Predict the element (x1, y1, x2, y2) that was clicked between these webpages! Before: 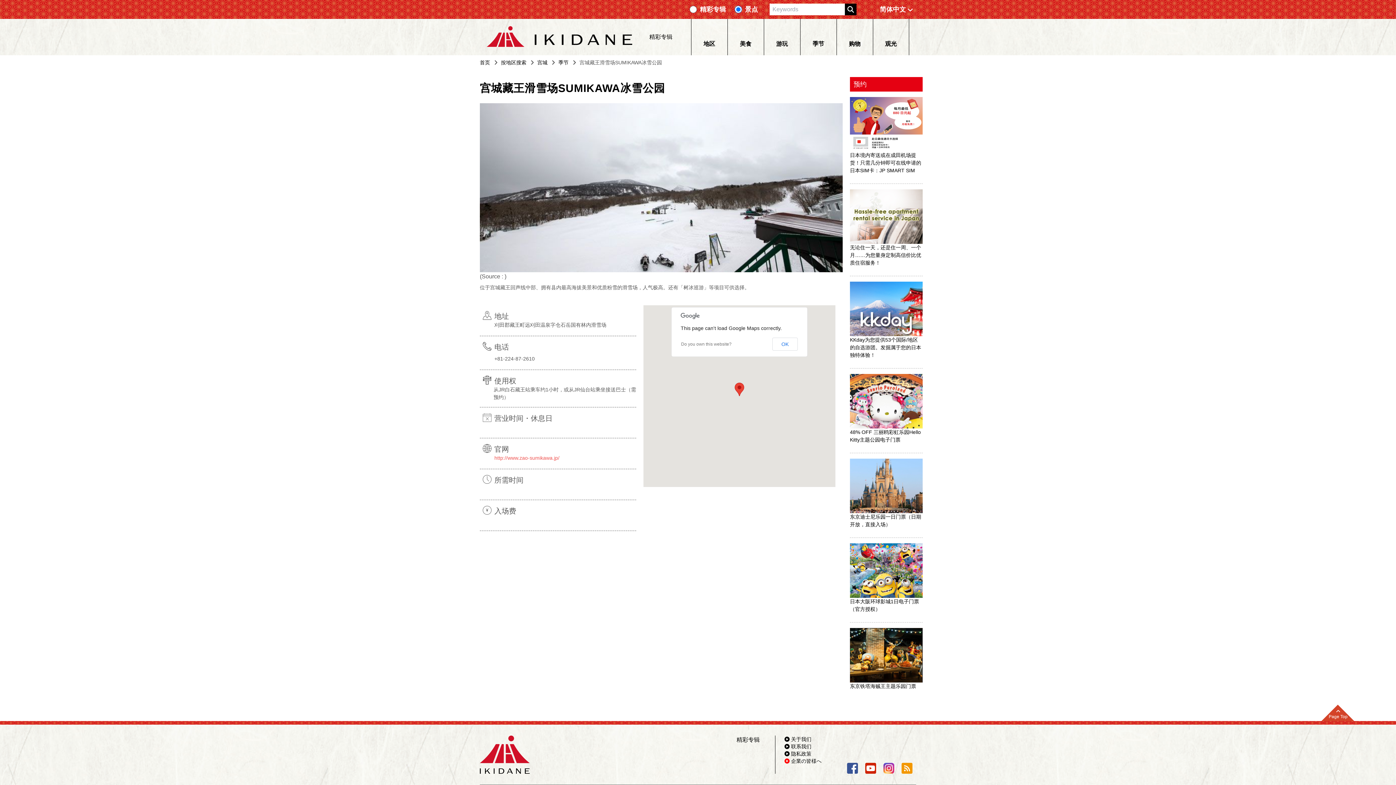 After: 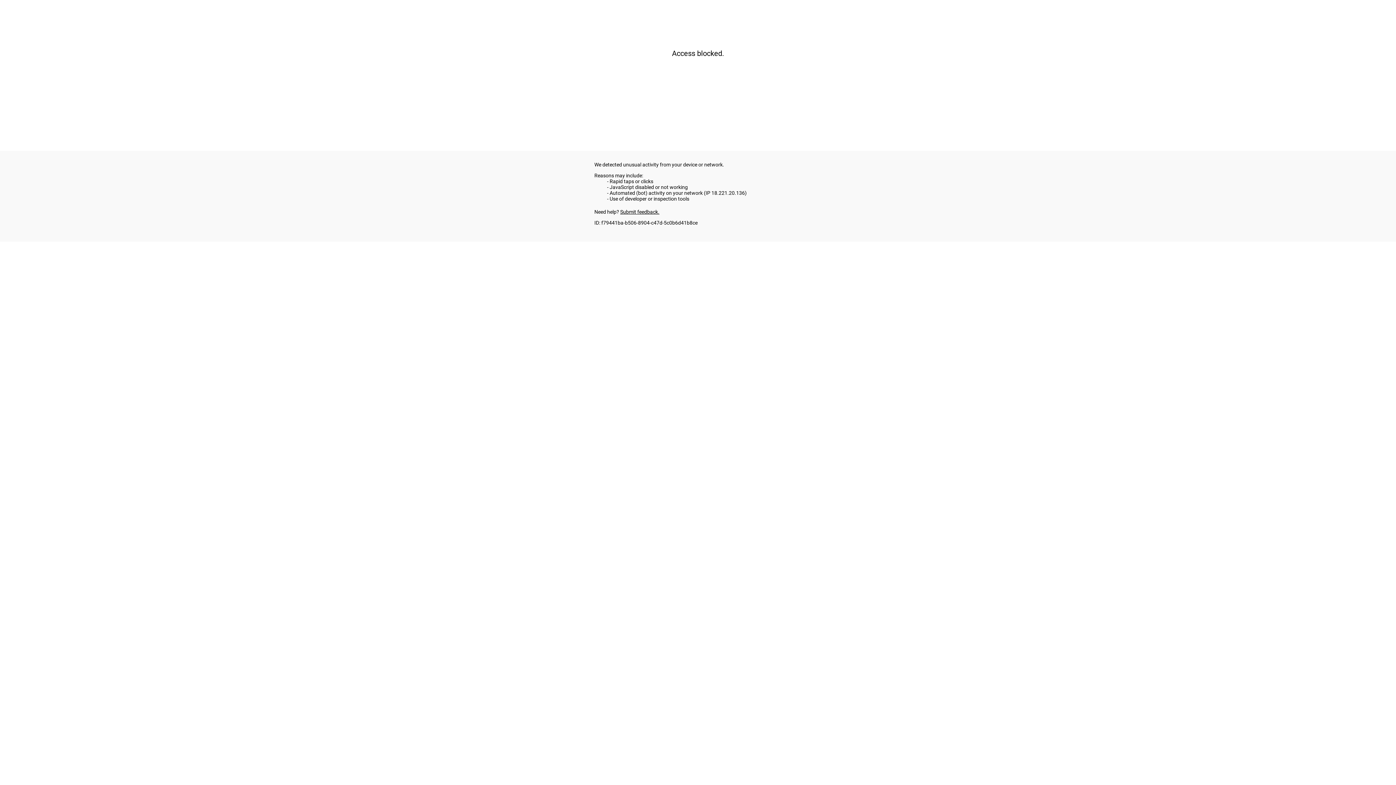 Action: label: KKday为您提供53个国际/地区的自选游团。发掘属于您的日本独特体验！ bbox: (850, 276, 922, 362)